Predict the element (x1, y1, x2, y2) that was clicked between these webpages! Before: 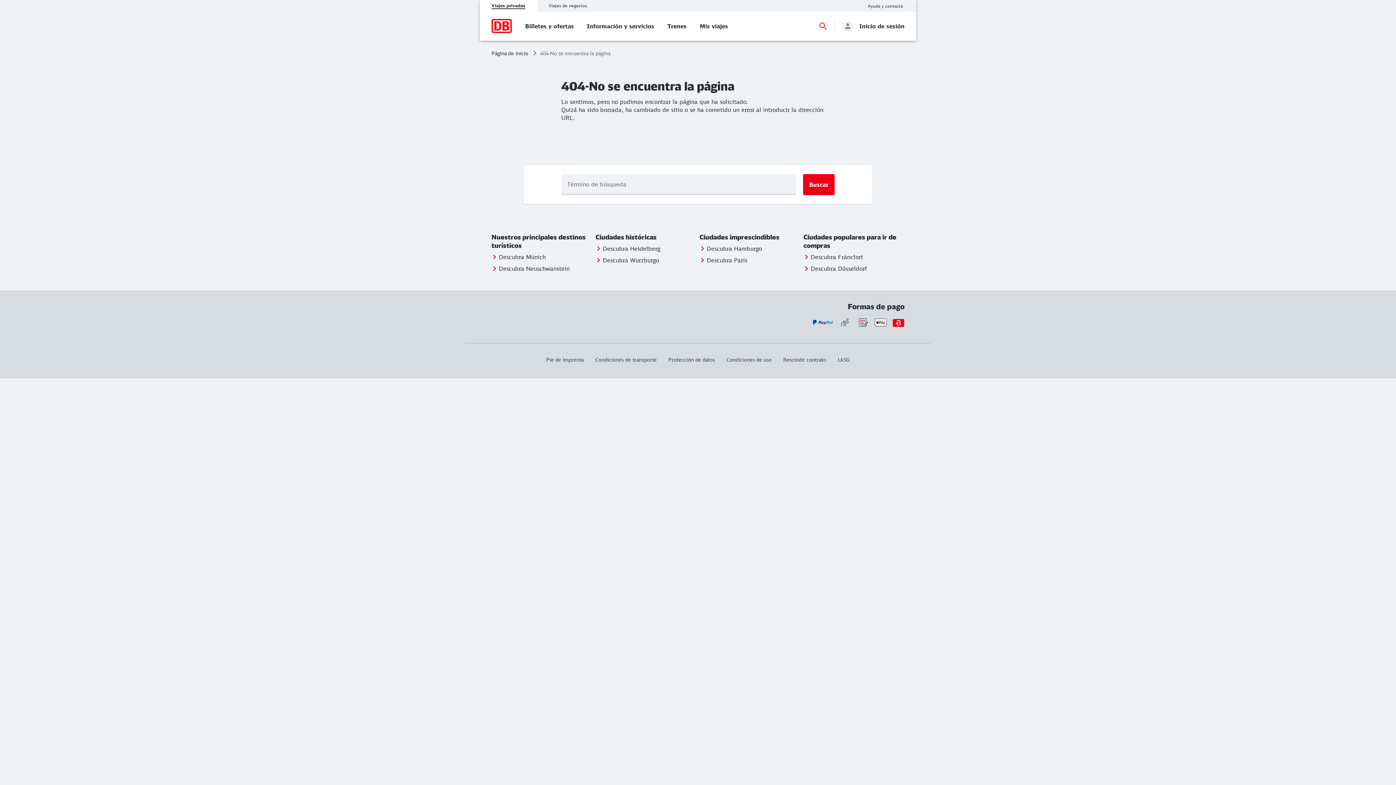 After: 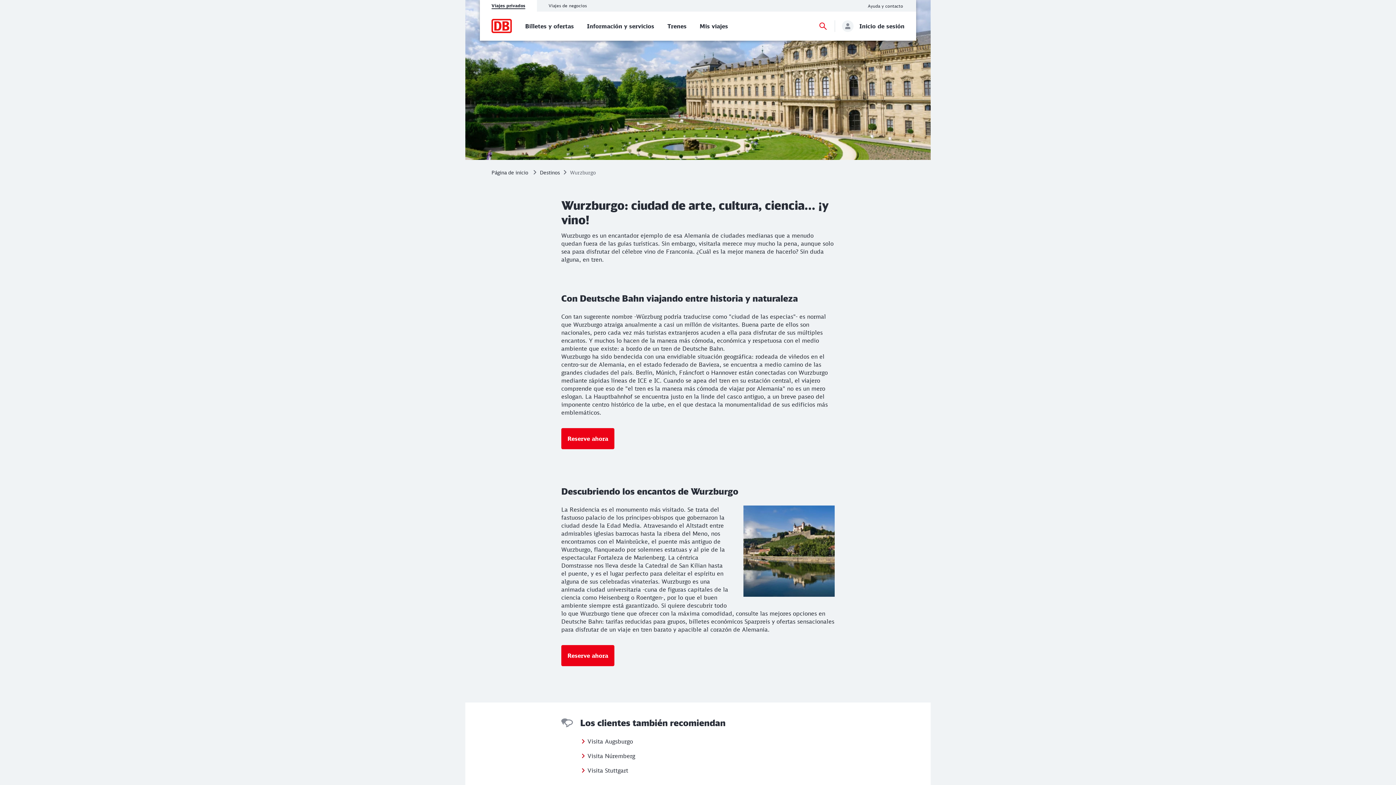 Action: label: Descubra Wurzburgo
Entdecken Sie Würzburg bbox: (595, 256, 696, 264)